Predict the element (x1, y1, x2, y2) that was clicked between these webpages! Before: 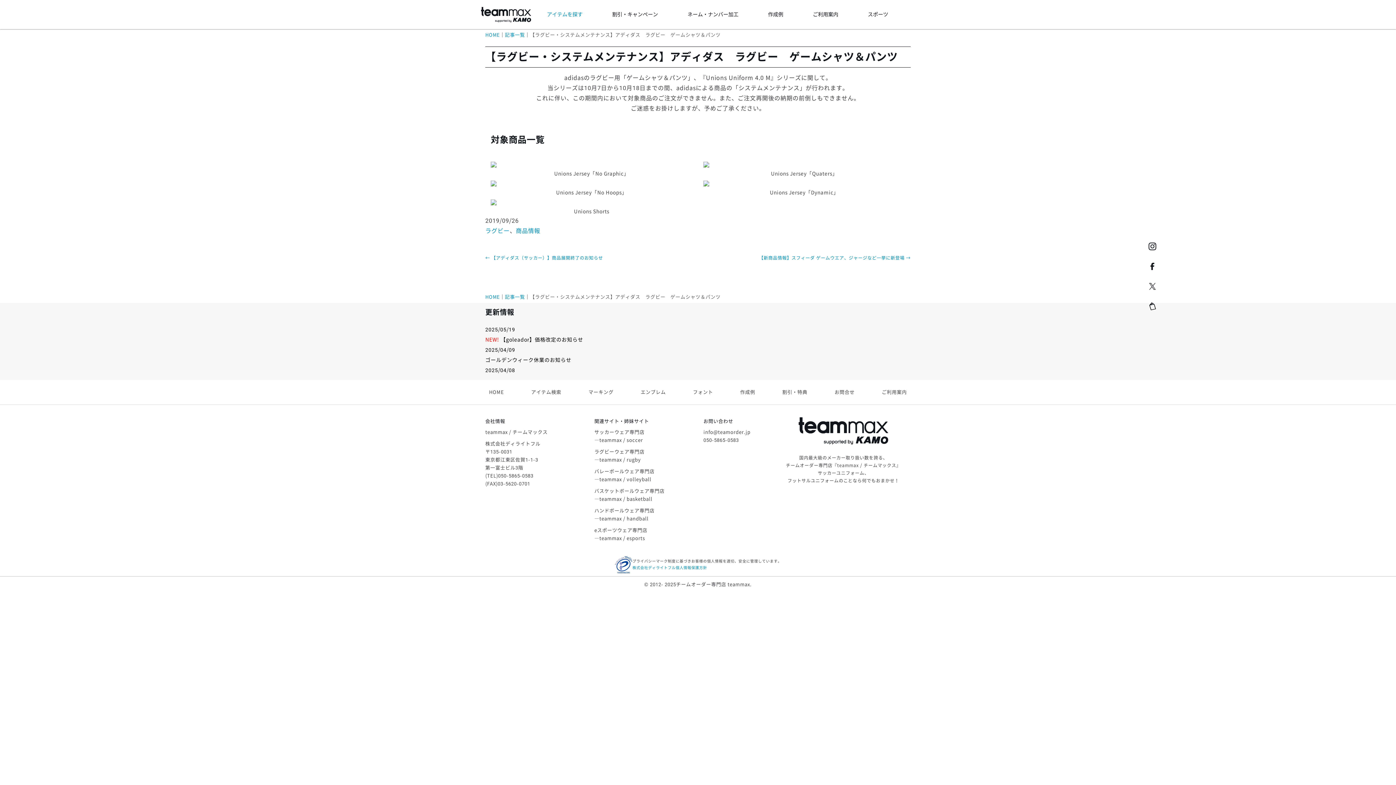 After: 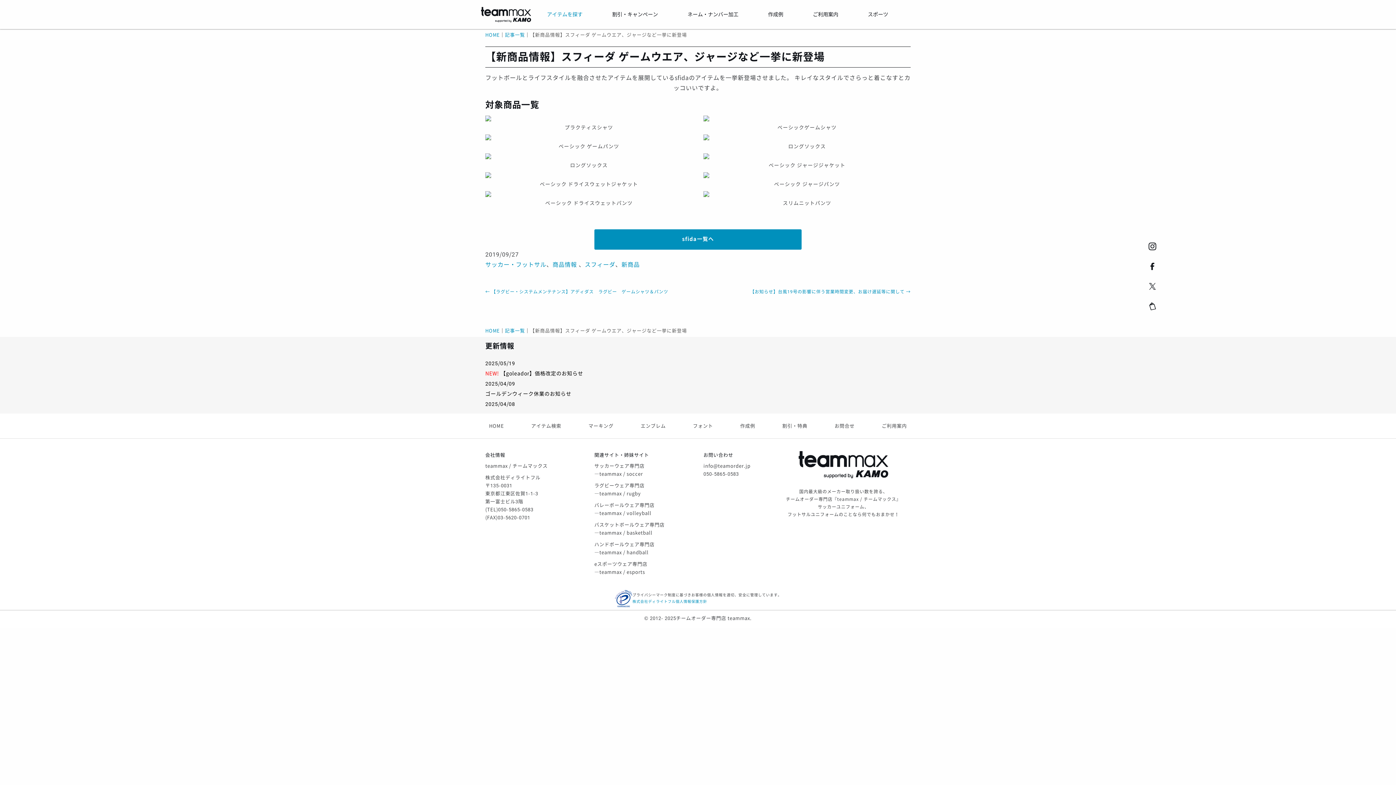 Action: bbox: (759, 255, 910, 260) label: 【新商品情報】スフィーダ ゲームウエア、ジャージなど一挙に新登場 →